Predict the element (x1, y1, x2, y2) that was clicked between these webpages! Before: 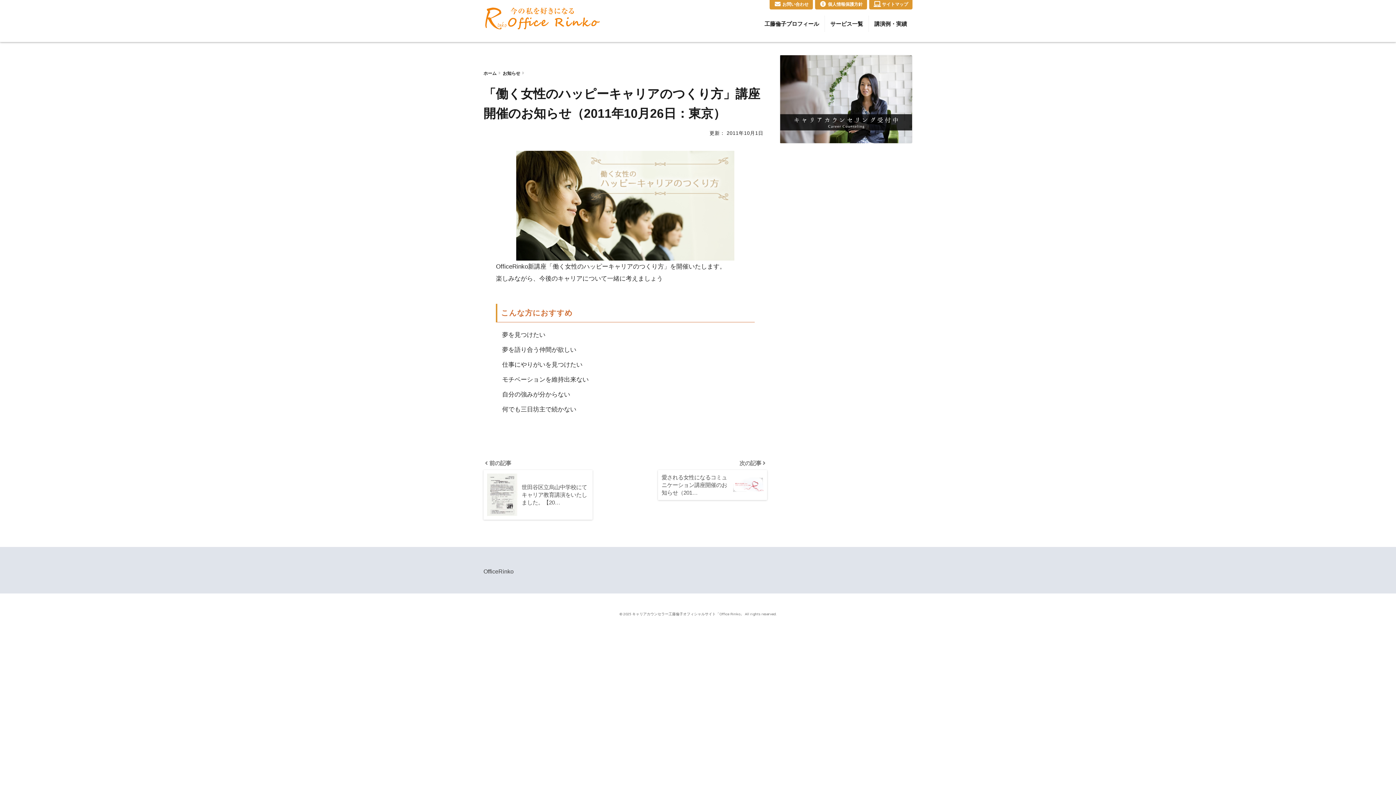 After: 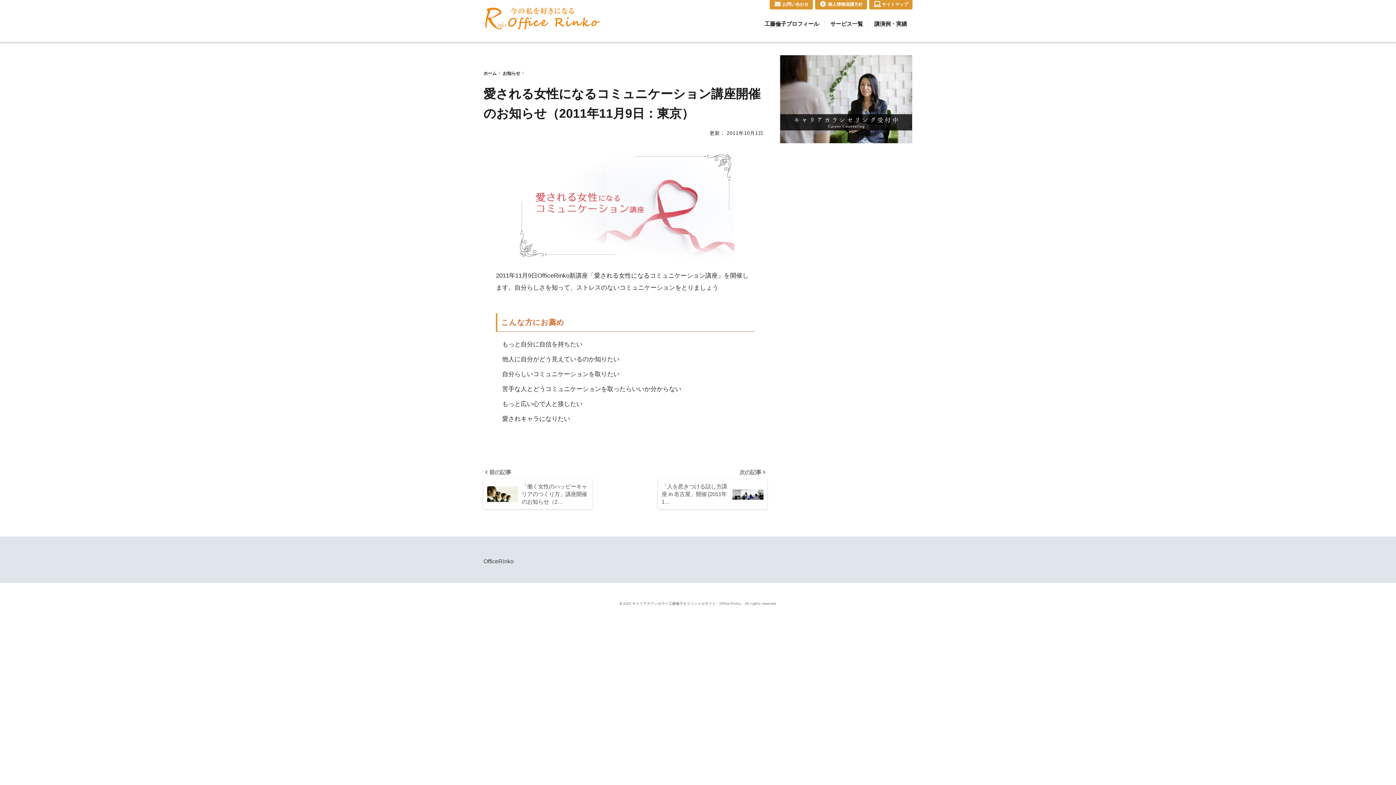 Action: label: 次の記事 

愛される女性になるコミュニケーション講座開催のお知らせ（201…	 bbox: (658, 456, 767, 500)